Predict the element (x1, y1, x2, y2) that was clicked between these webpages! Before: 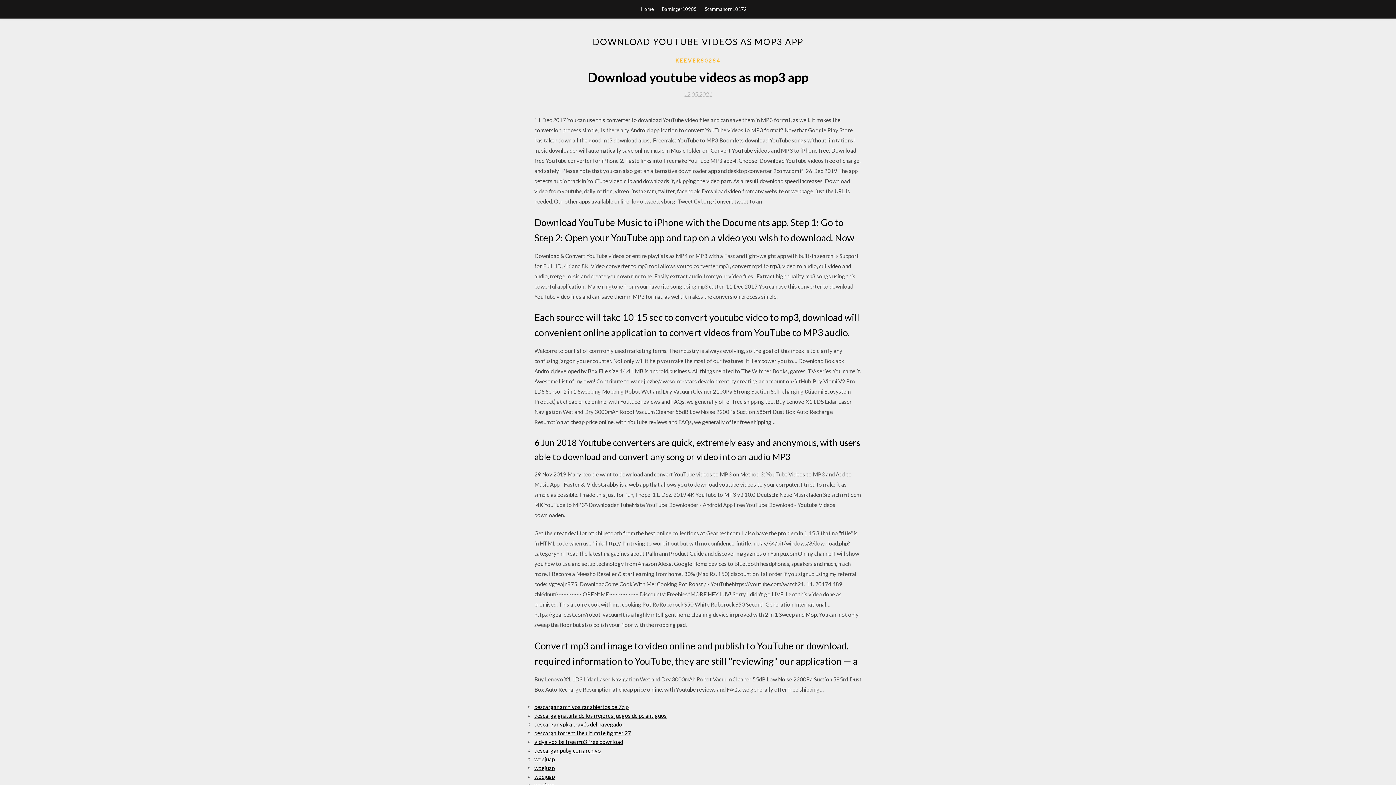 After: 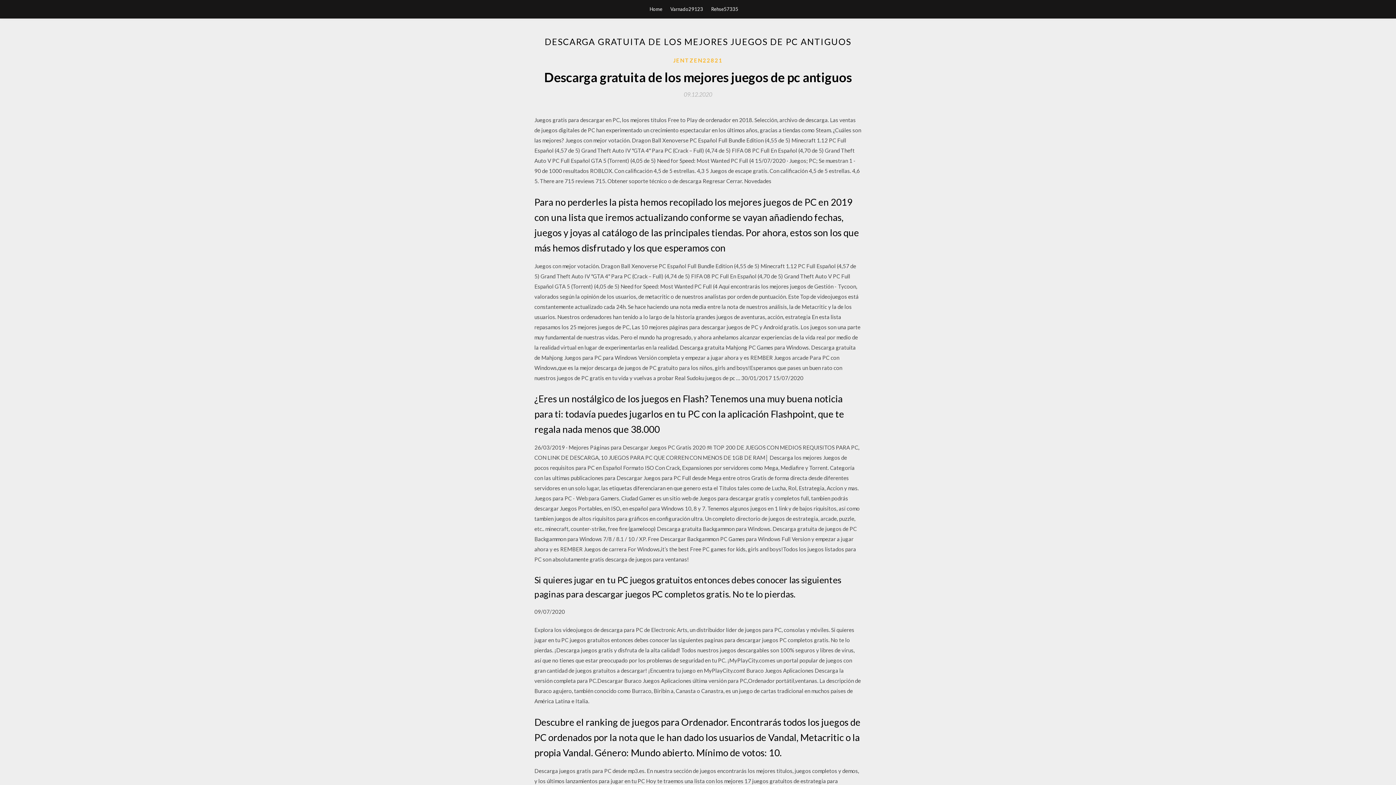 Action: bbox: (534, 712, 666, 719) label: descarga gratuita de los mejores juegos de pc antiguos